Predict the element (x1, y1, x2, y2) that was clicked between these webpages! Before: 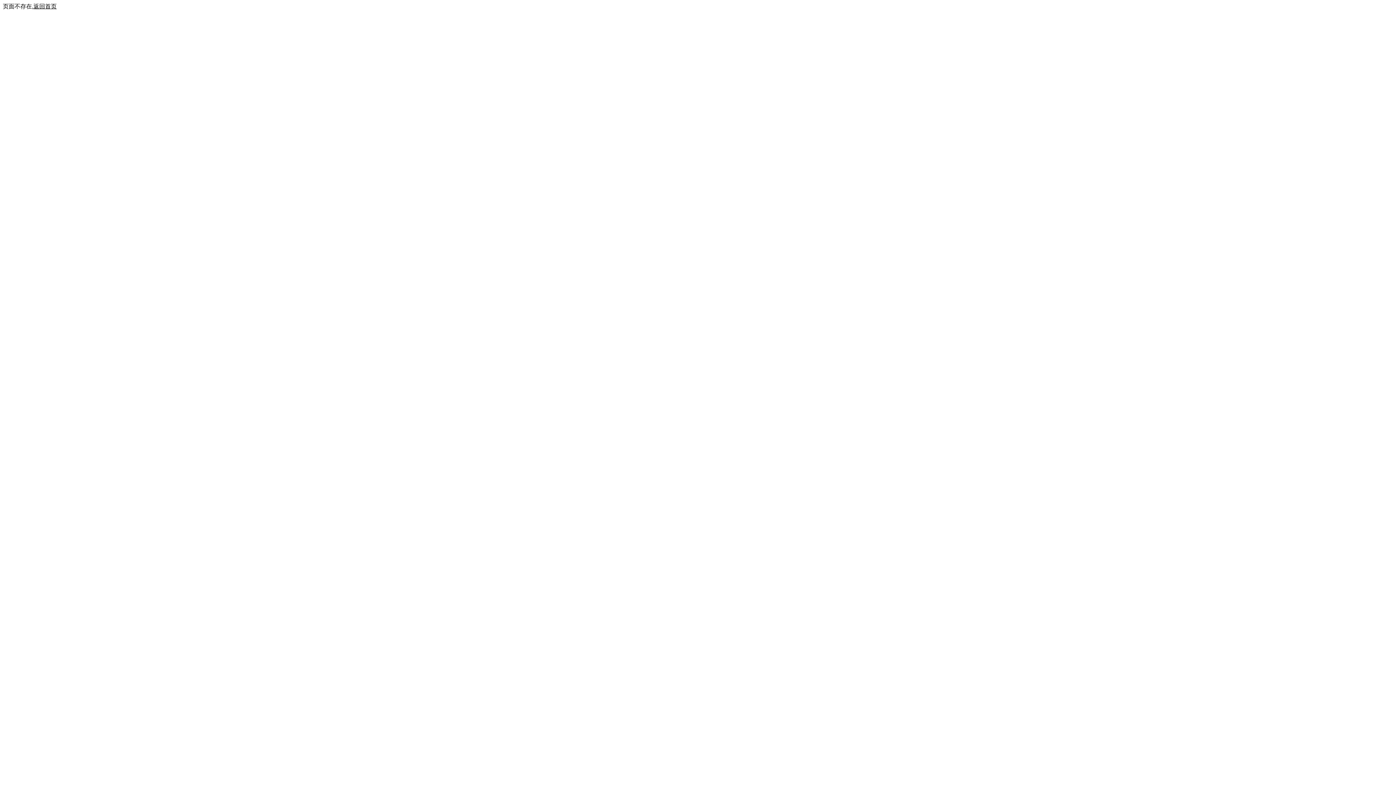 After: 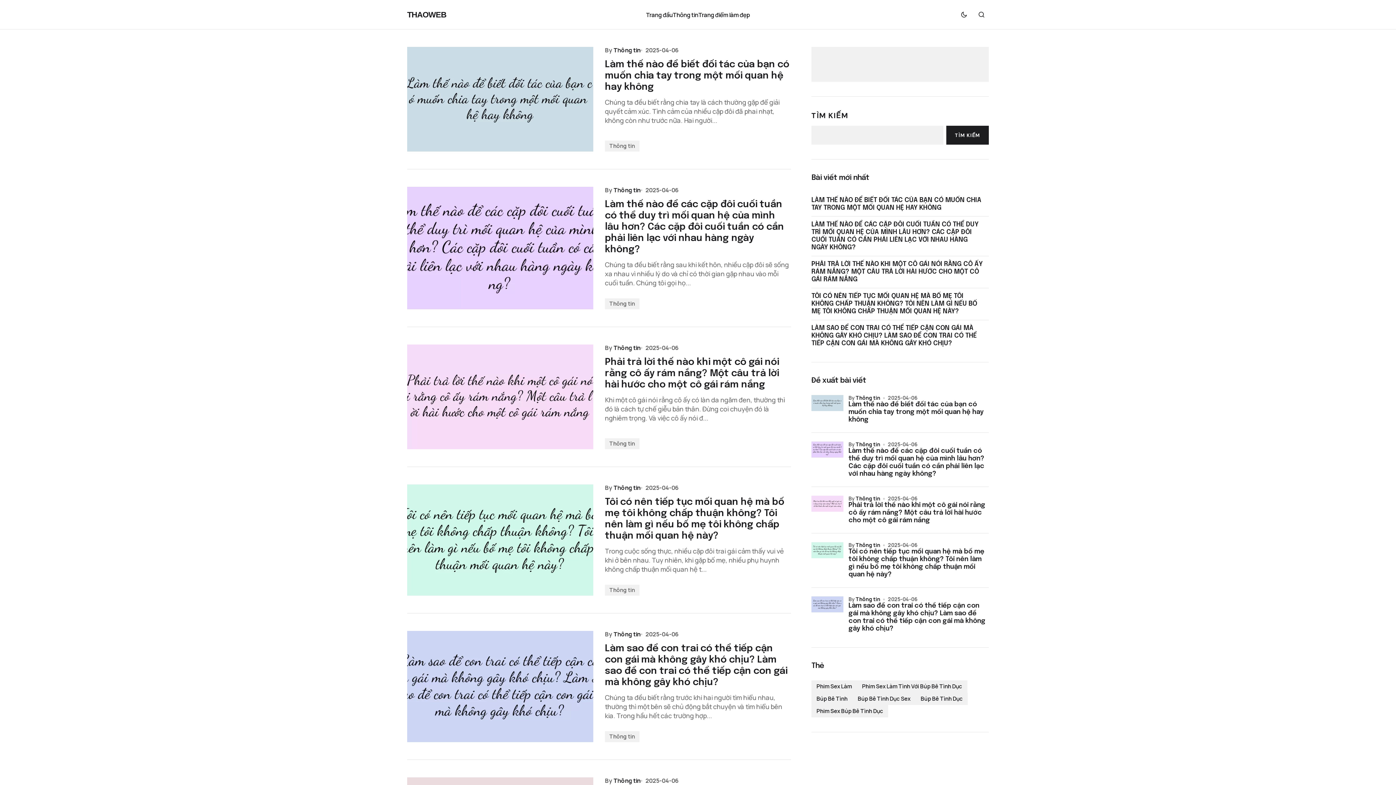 Action: bbox: (33, 3, 56, 9) label: 返回首页